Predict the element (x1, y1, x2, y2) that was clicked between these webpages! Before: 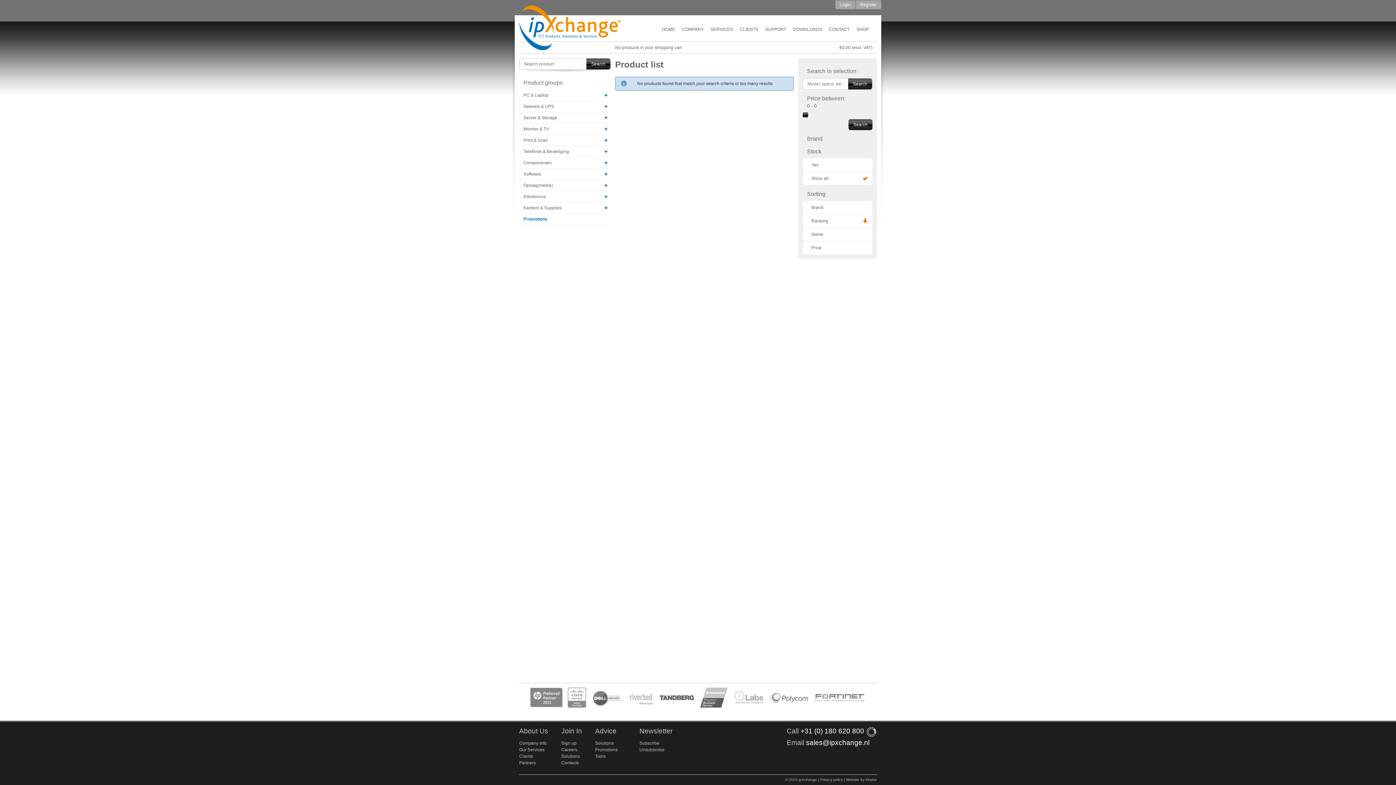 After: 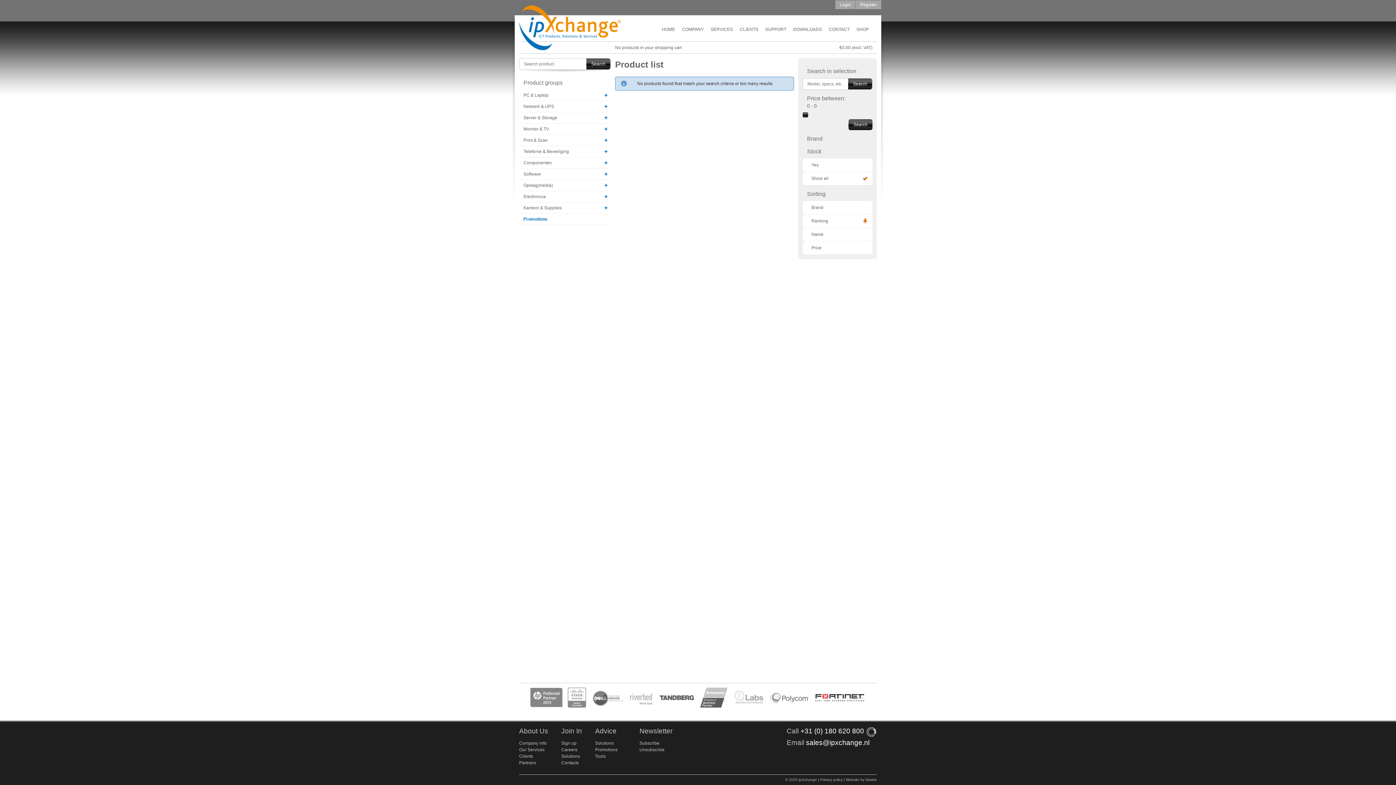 Action: bbox: (812, 695, 867, 700)